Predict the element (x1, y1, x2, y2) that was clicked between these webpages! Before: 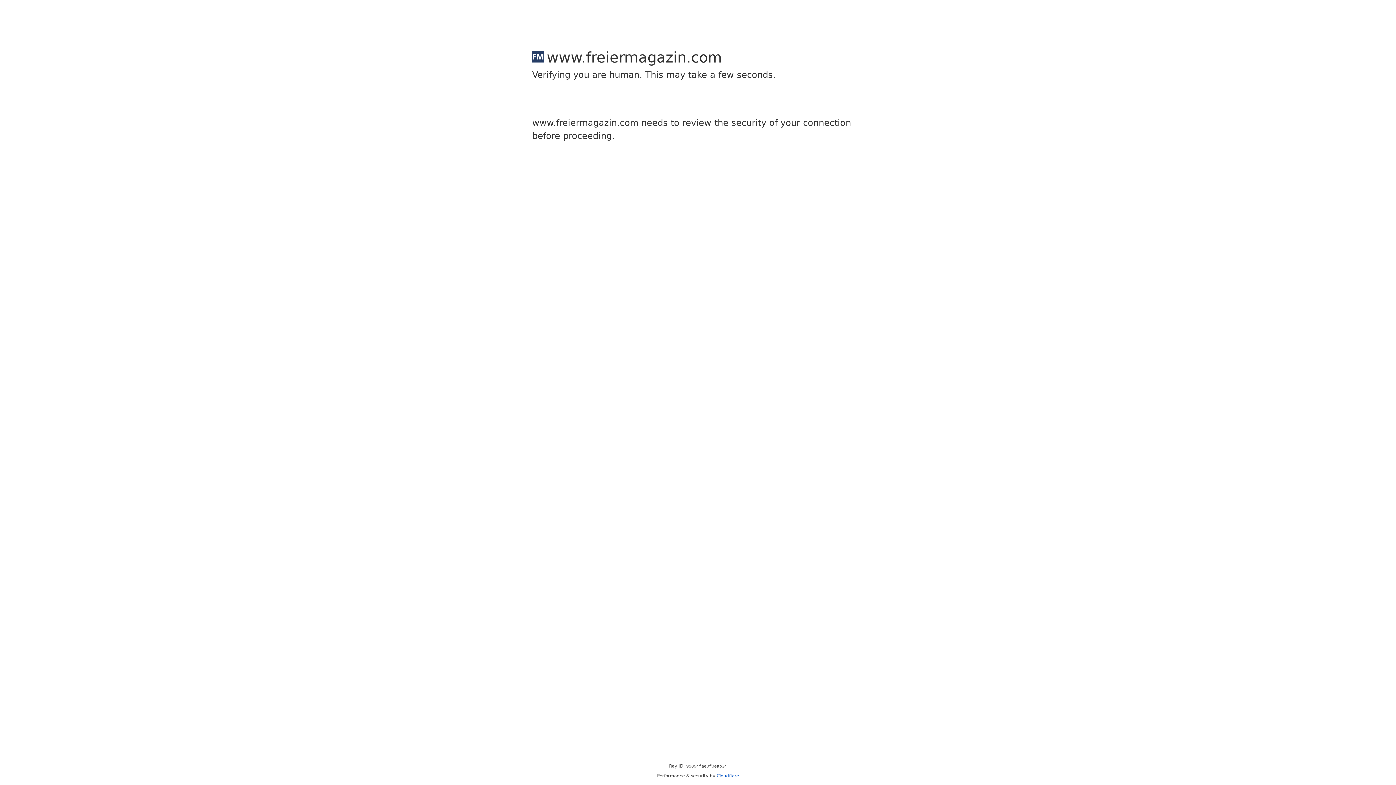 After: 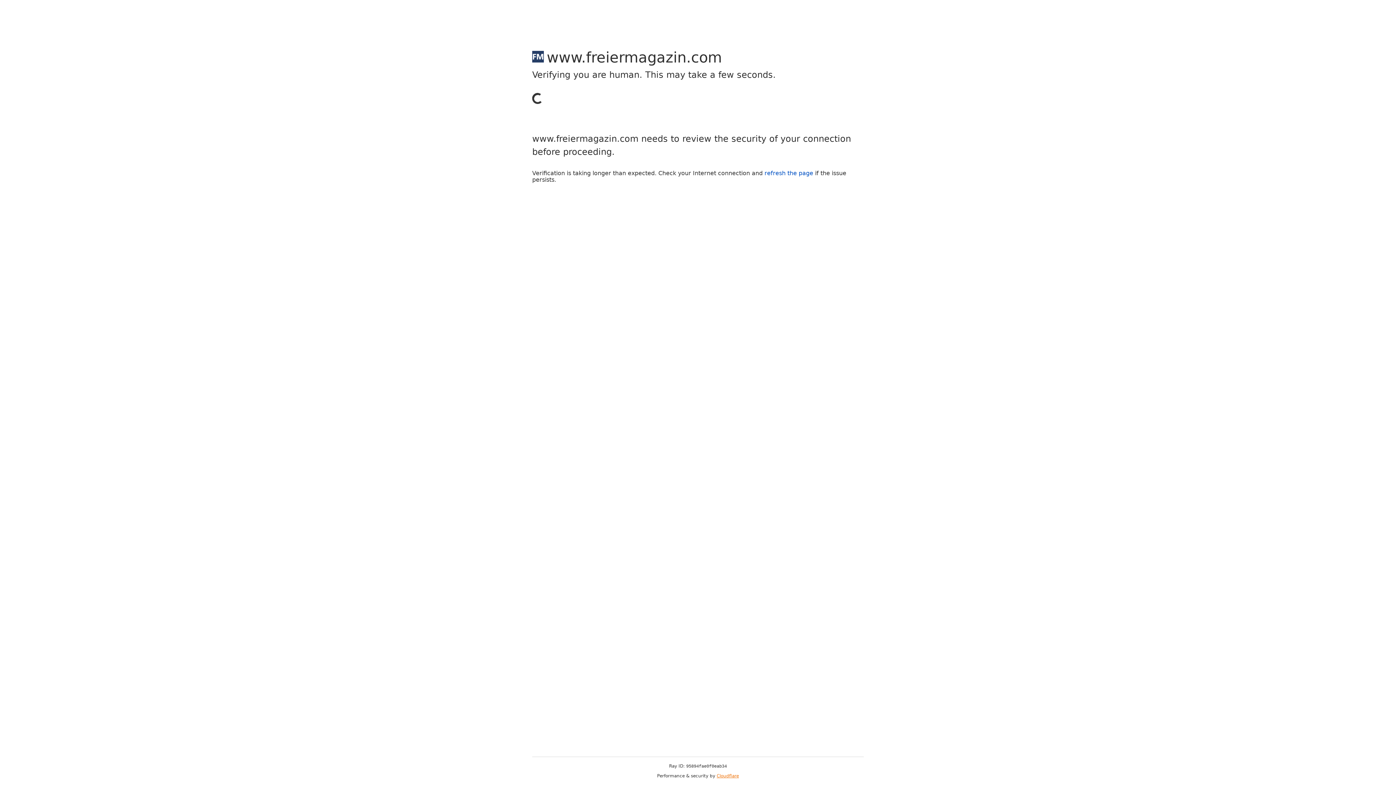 Action: bbox: (716, 773, 739, 778) label: Cloudflare